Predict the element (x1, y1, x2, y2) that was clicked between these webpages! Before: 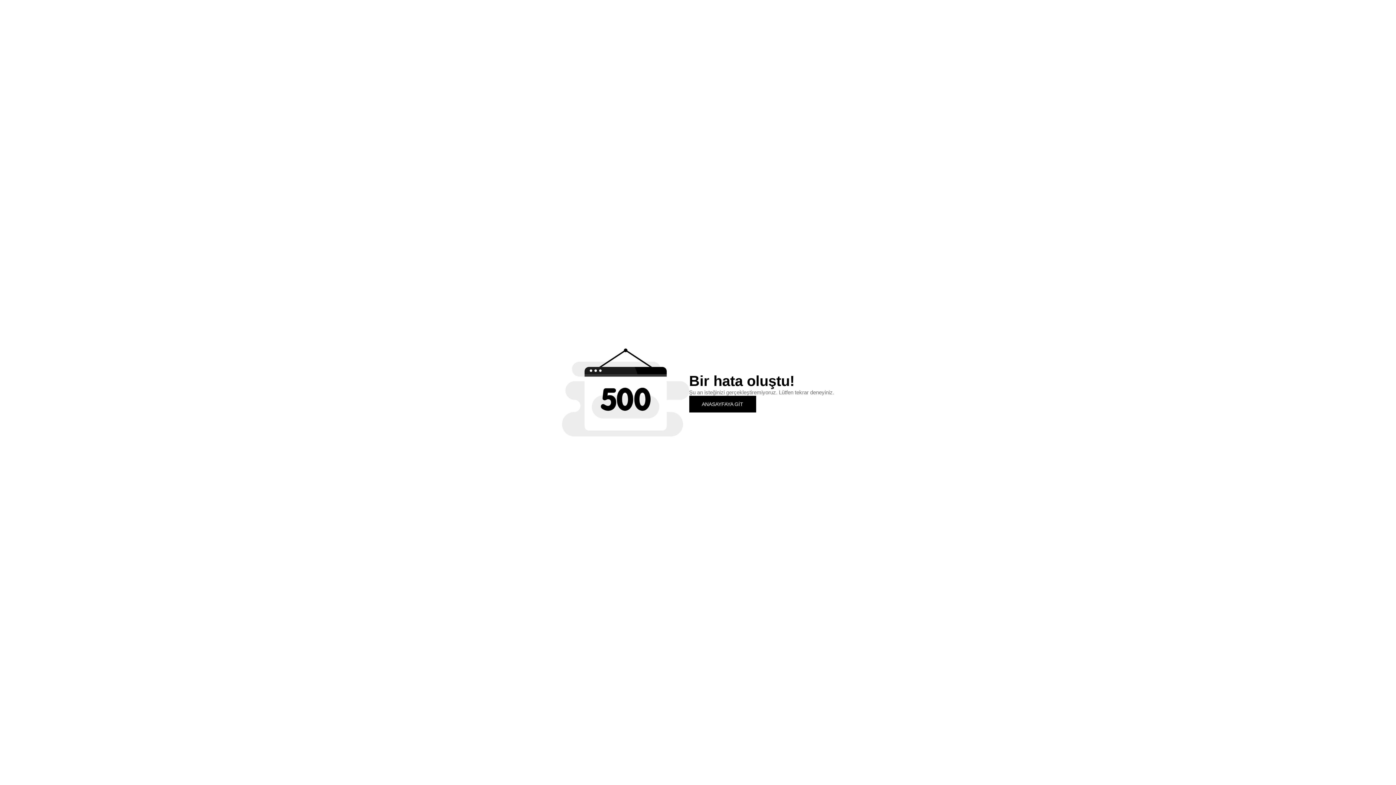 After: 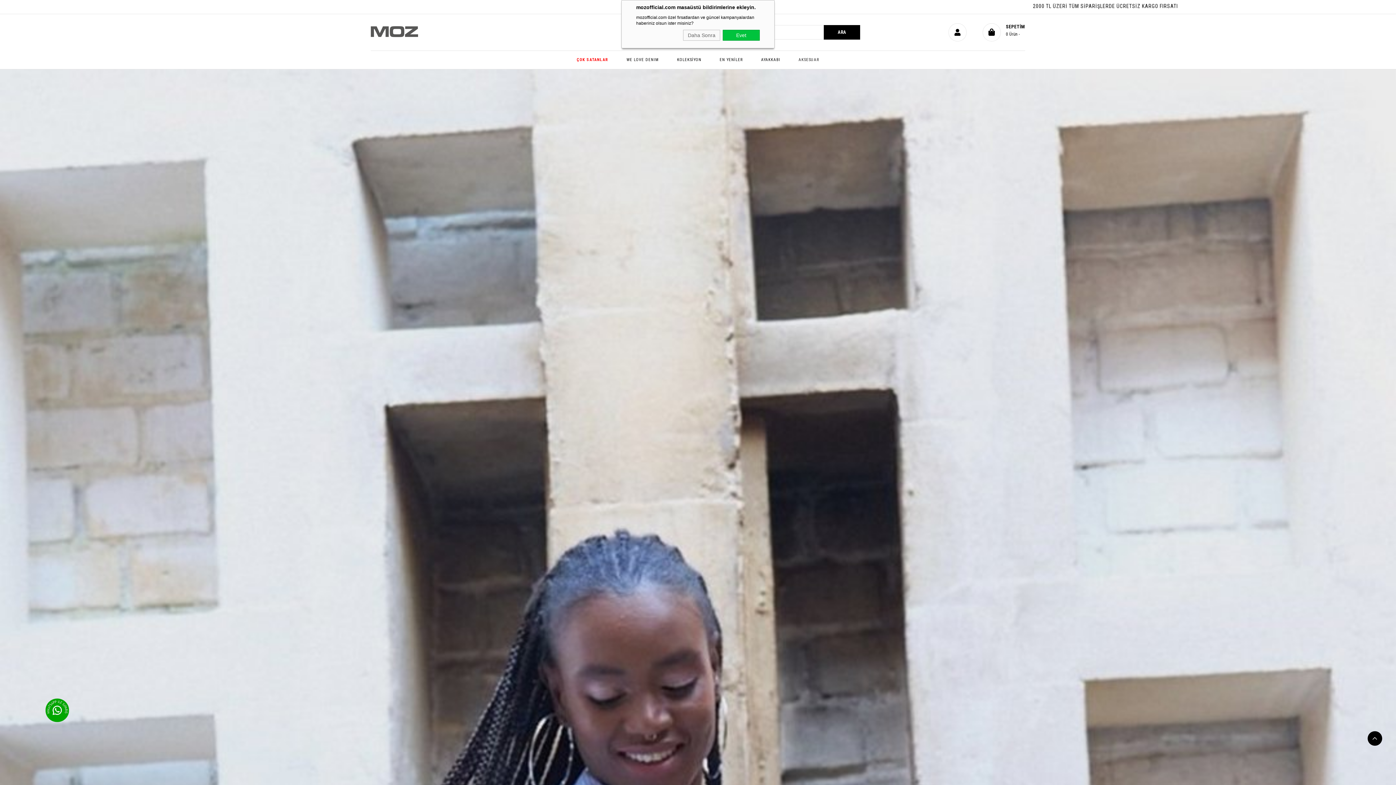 Action: label: ANASAYFAYA GİT bbox: (689, 395, 756, 412)